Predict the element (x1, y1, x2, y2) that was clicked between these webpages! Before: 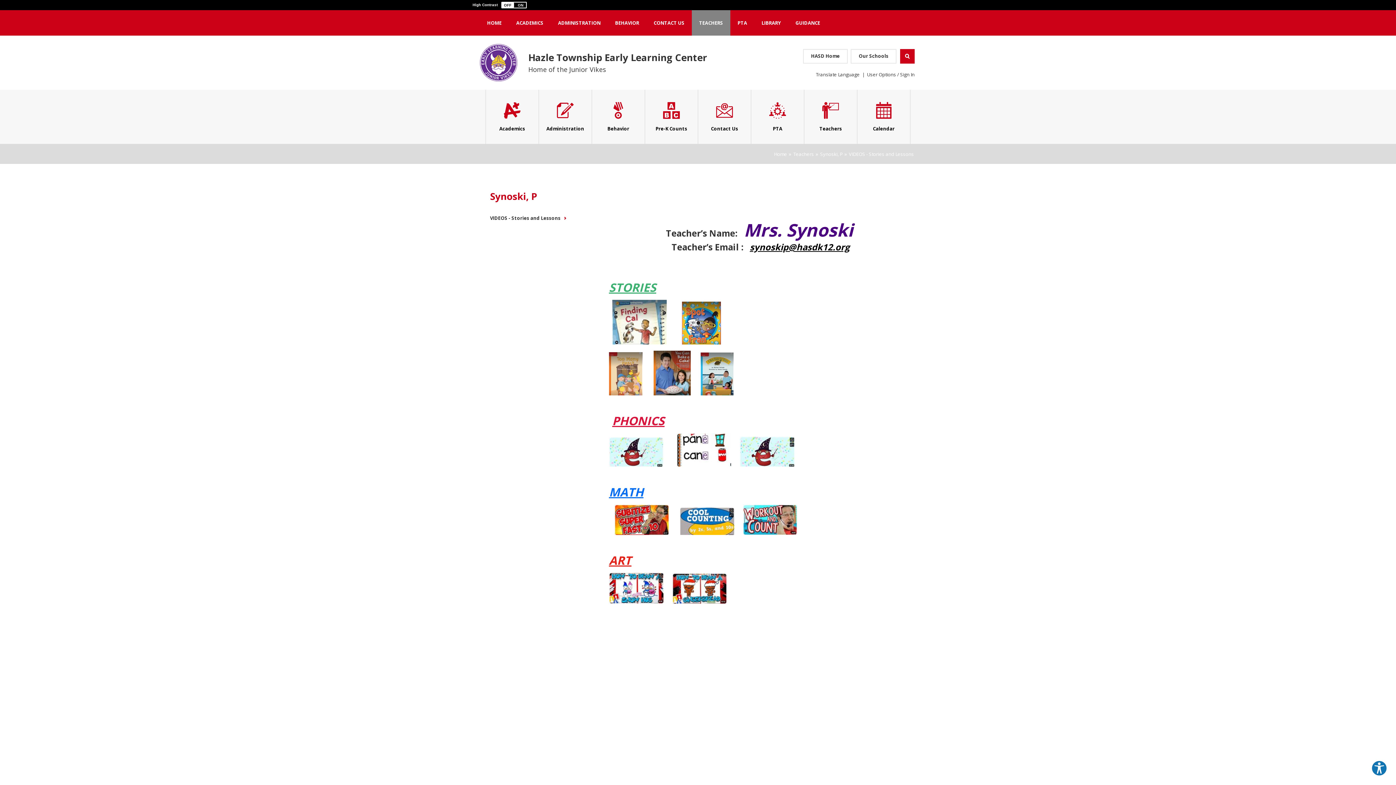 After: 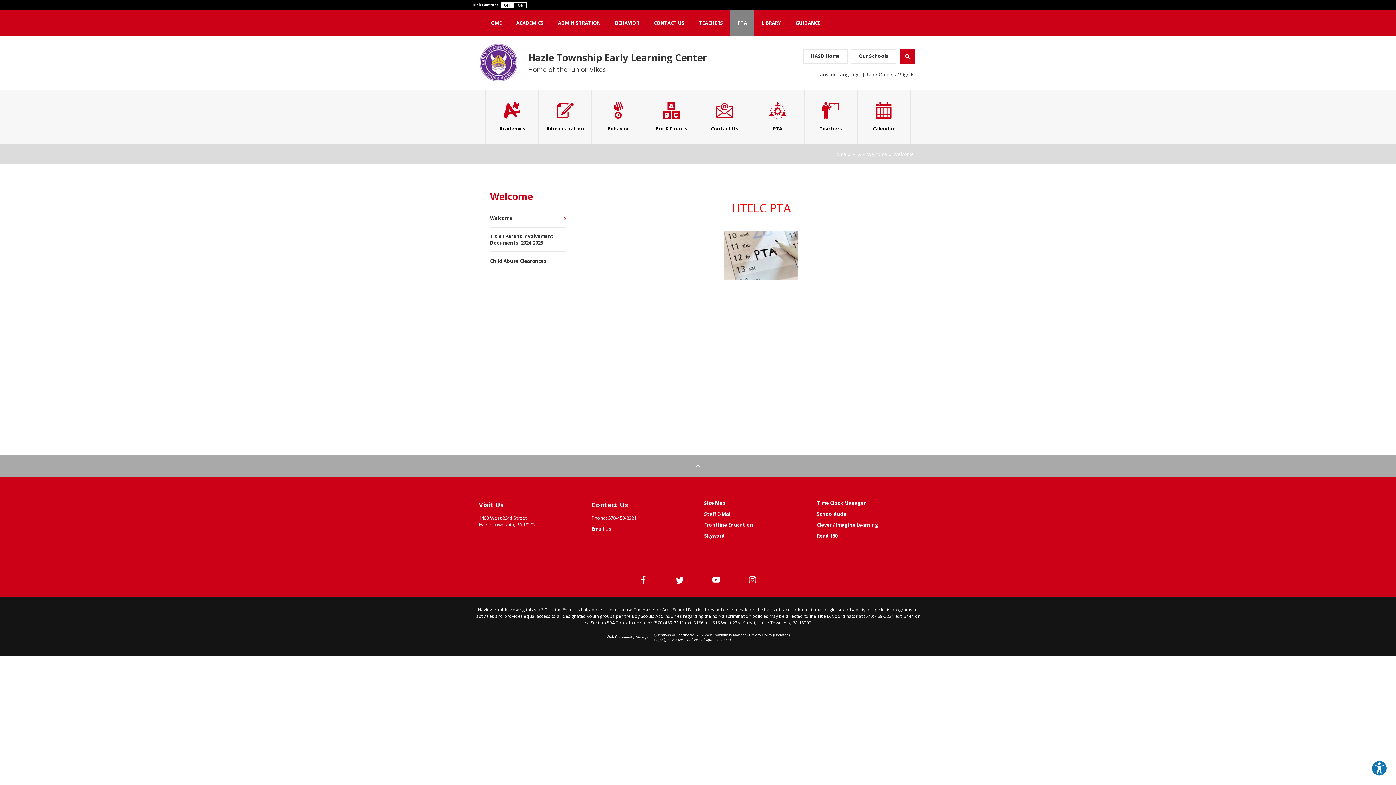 Action: label: PTA bbox: (730, 10, 754, 35)